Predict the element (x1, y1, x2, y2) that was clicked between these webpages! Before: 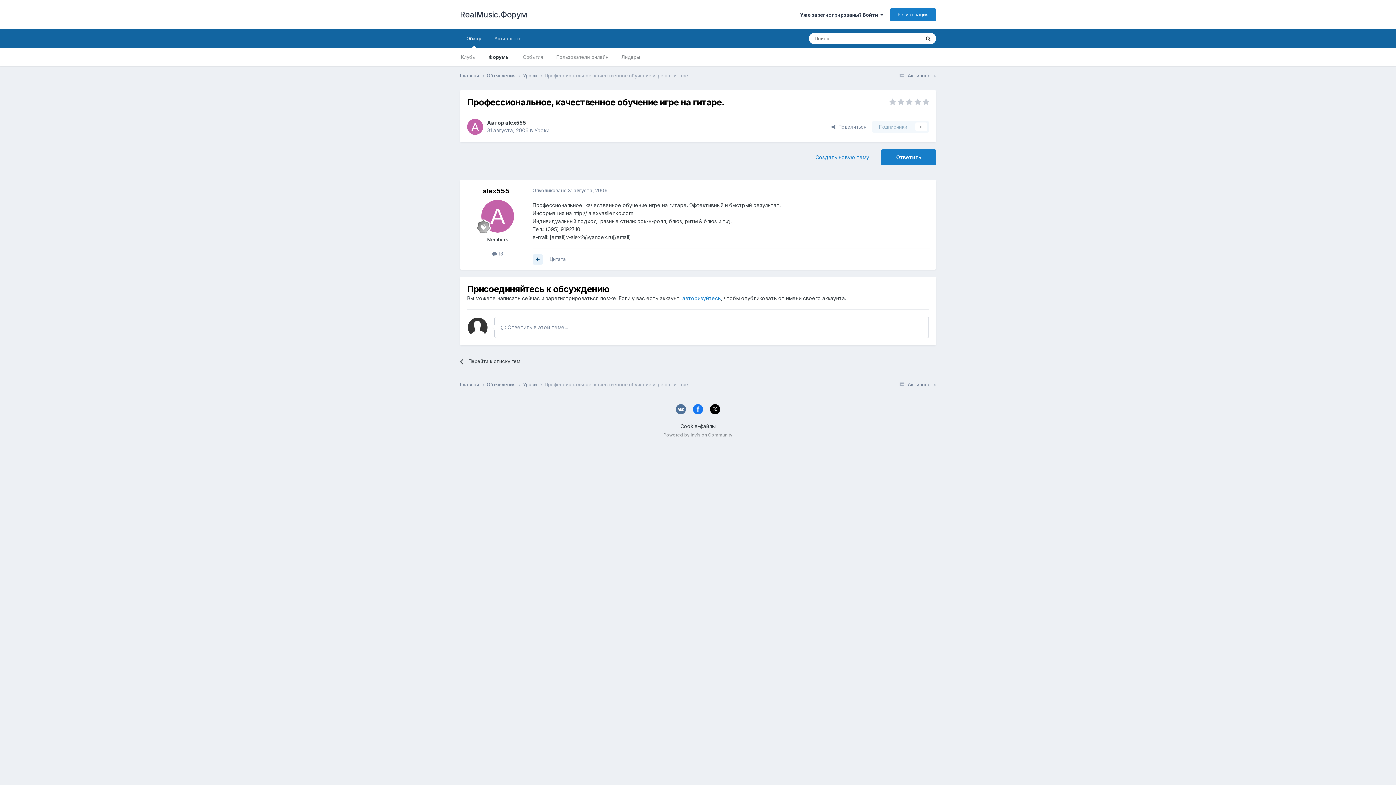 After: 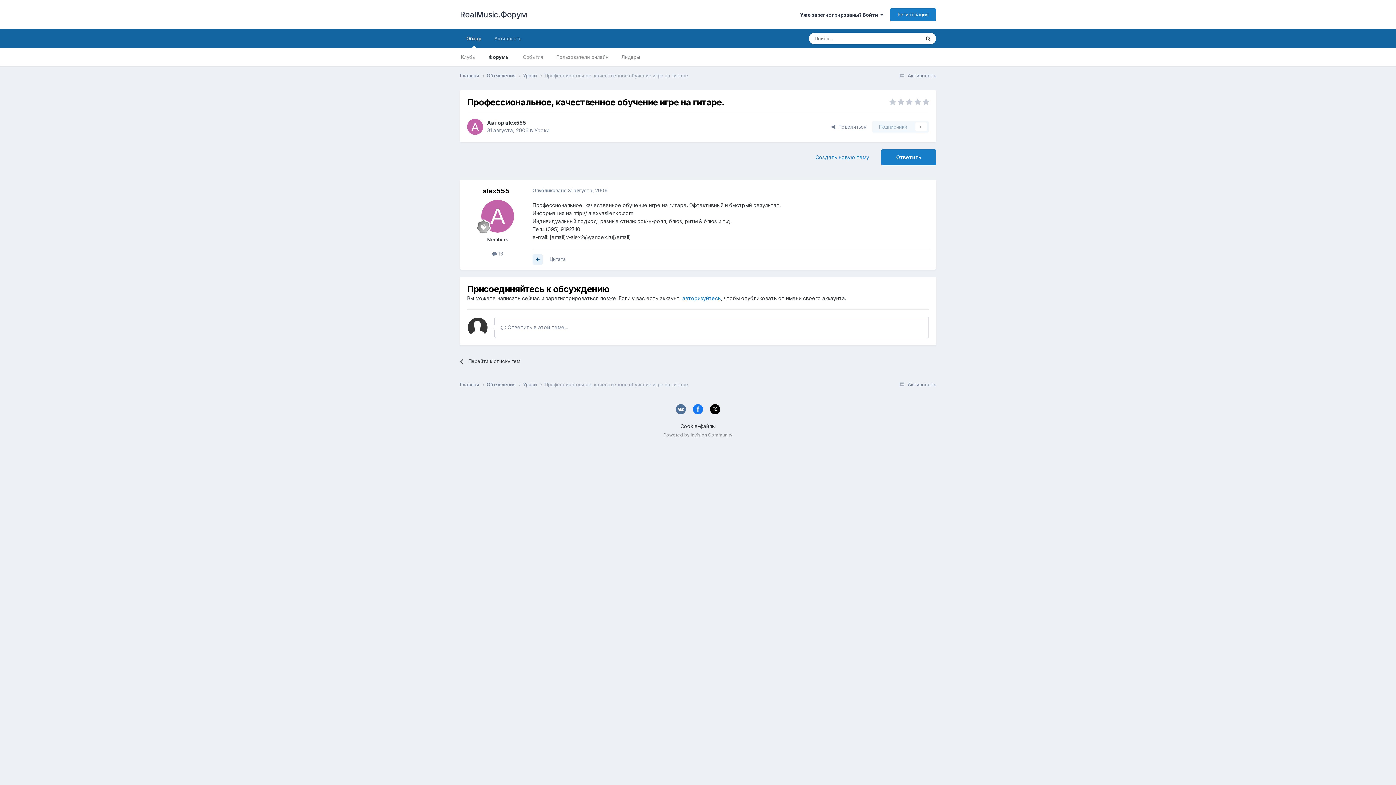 Action: bbox: (710, 404, 720, 414)